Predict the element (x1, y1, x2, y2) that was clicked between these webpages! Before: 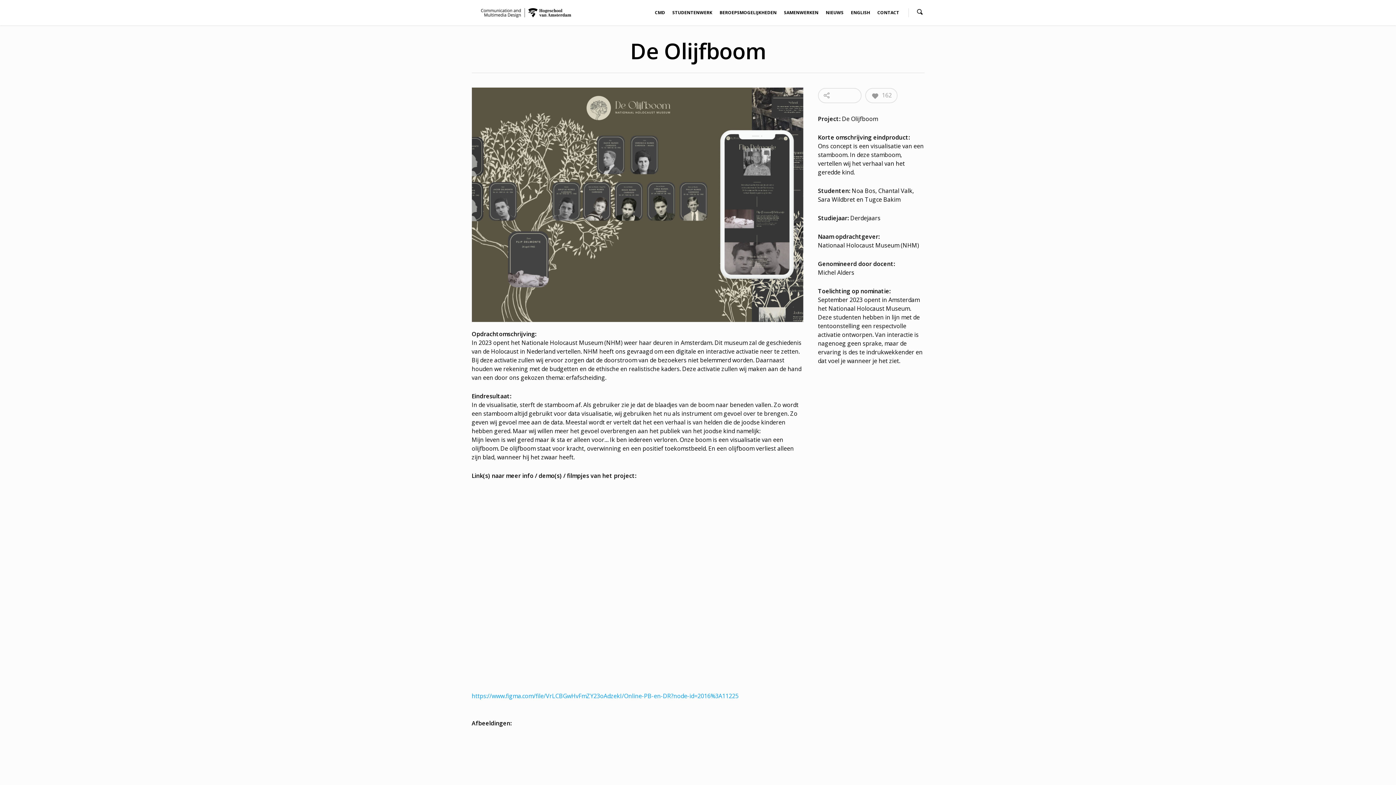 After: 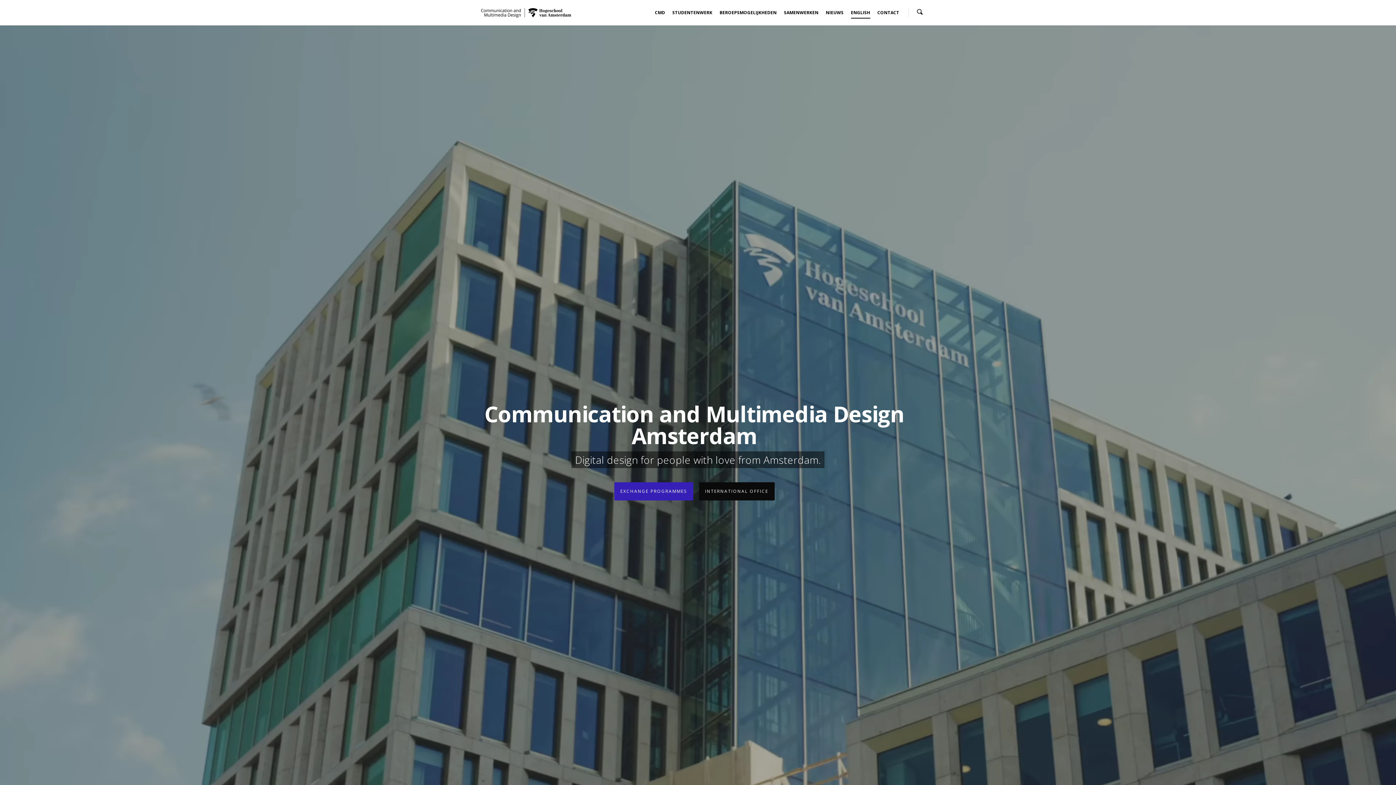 Action: bbox: (851, 3, 870, 25) label: ENGLISH